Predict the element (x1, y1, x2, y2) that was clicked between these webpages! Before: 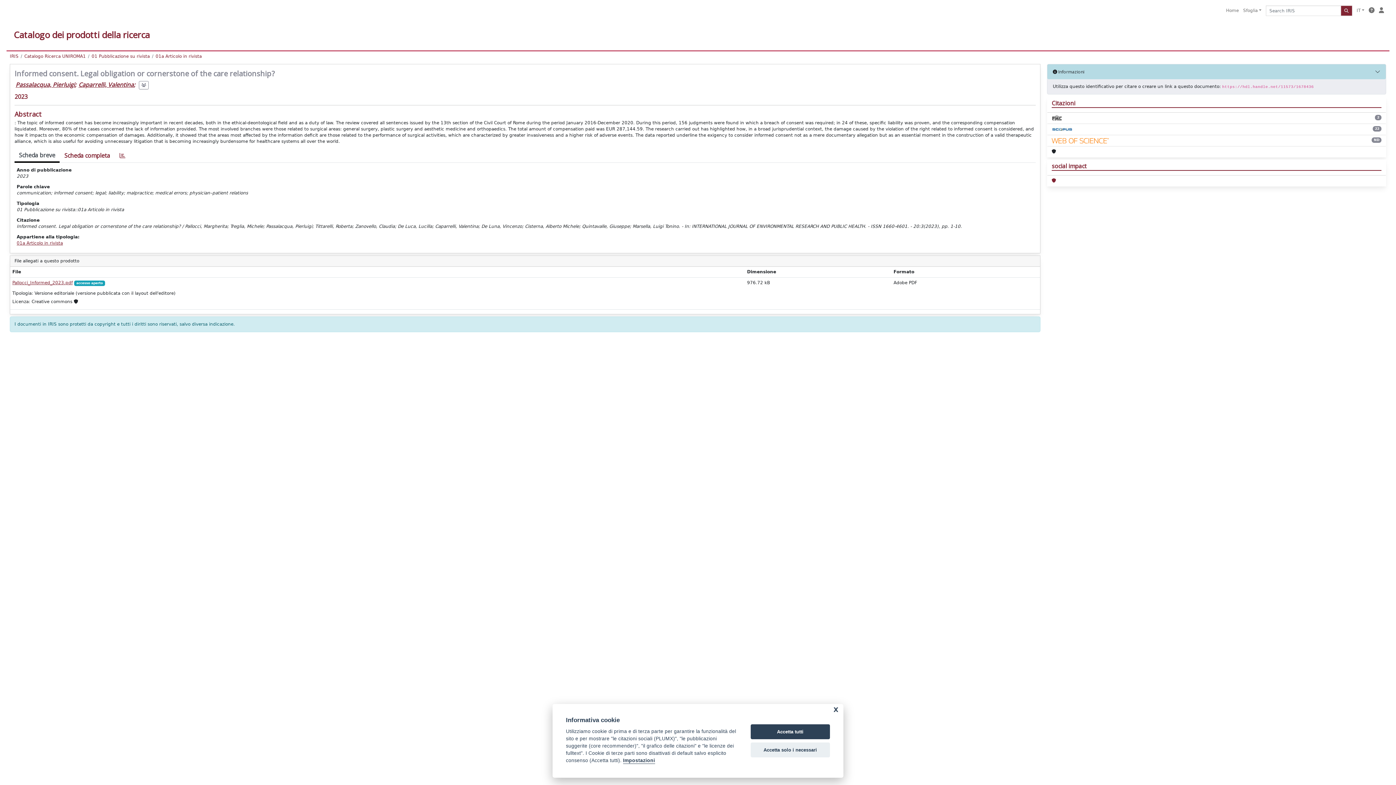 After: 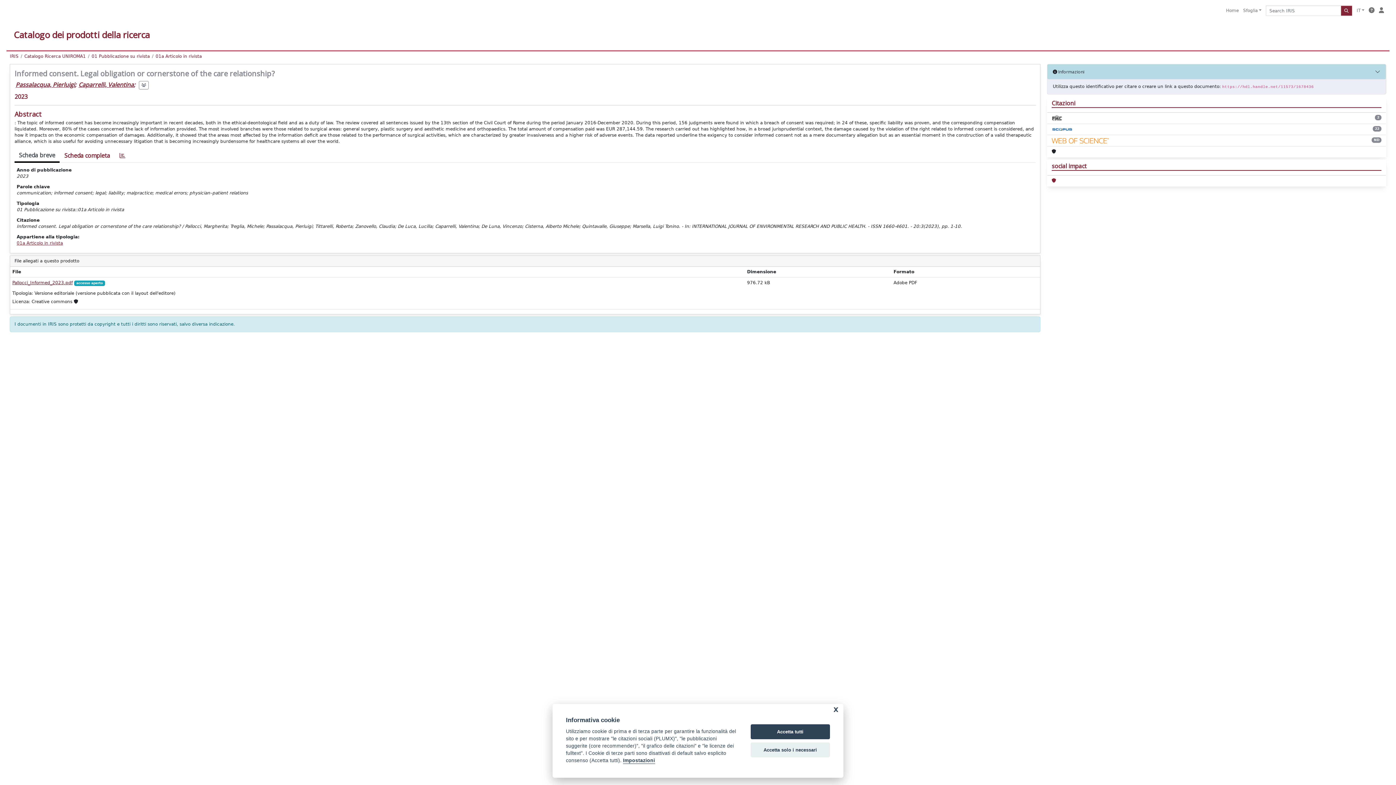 Action: bbox: (12, 280, 72, 285) label: Pallocci_Informed_2023.pdf